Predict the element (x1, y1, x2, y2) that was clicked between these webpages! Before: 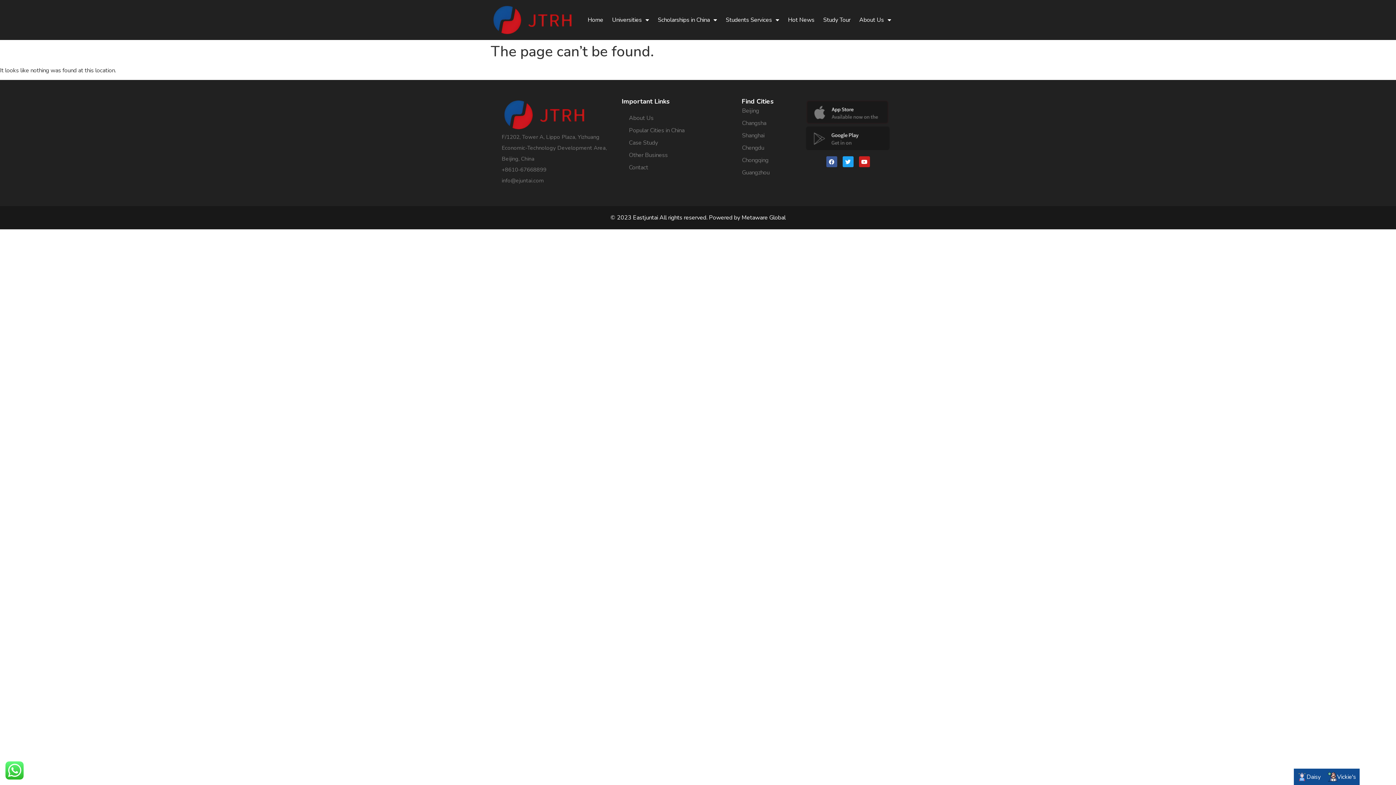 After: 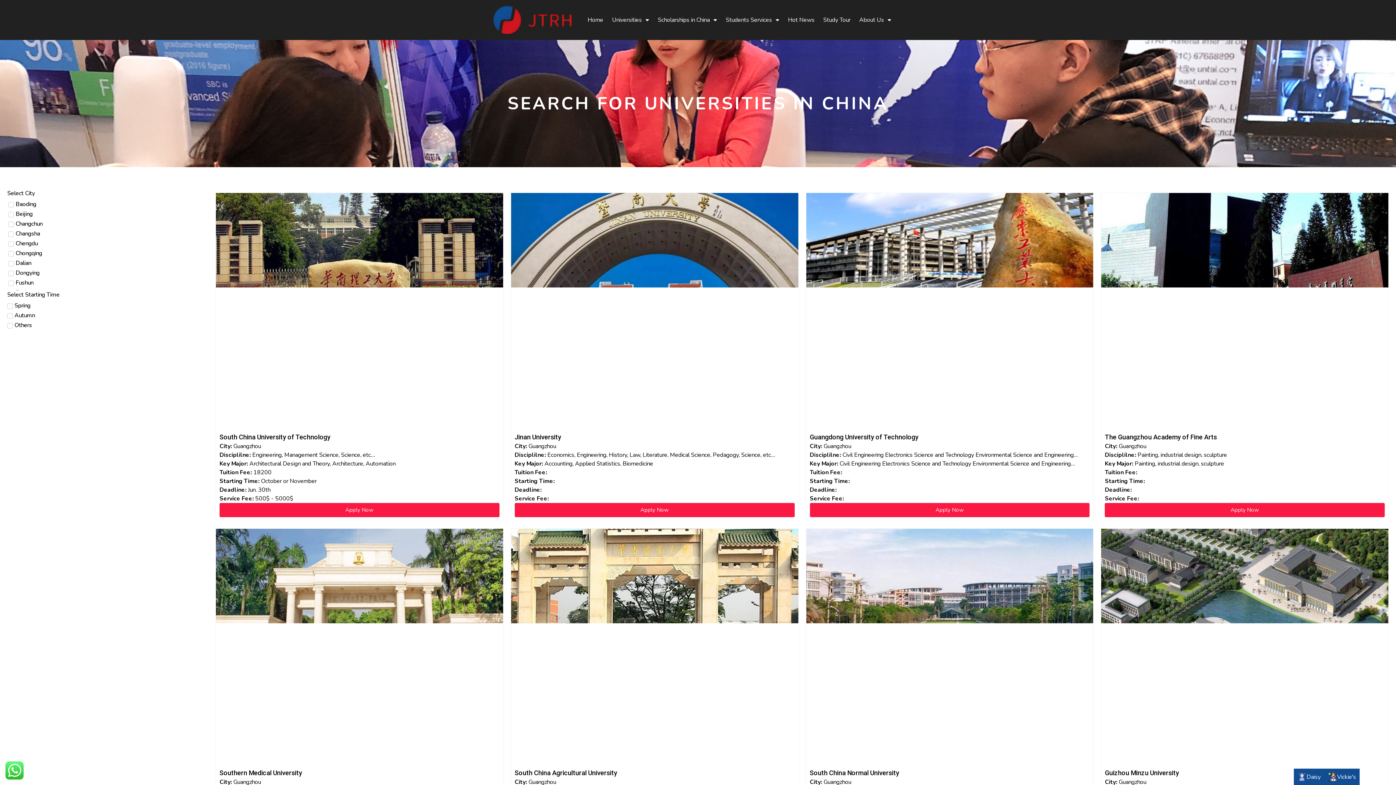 Action: label: Guangzhou bbox: (741, 166, 794, 179)